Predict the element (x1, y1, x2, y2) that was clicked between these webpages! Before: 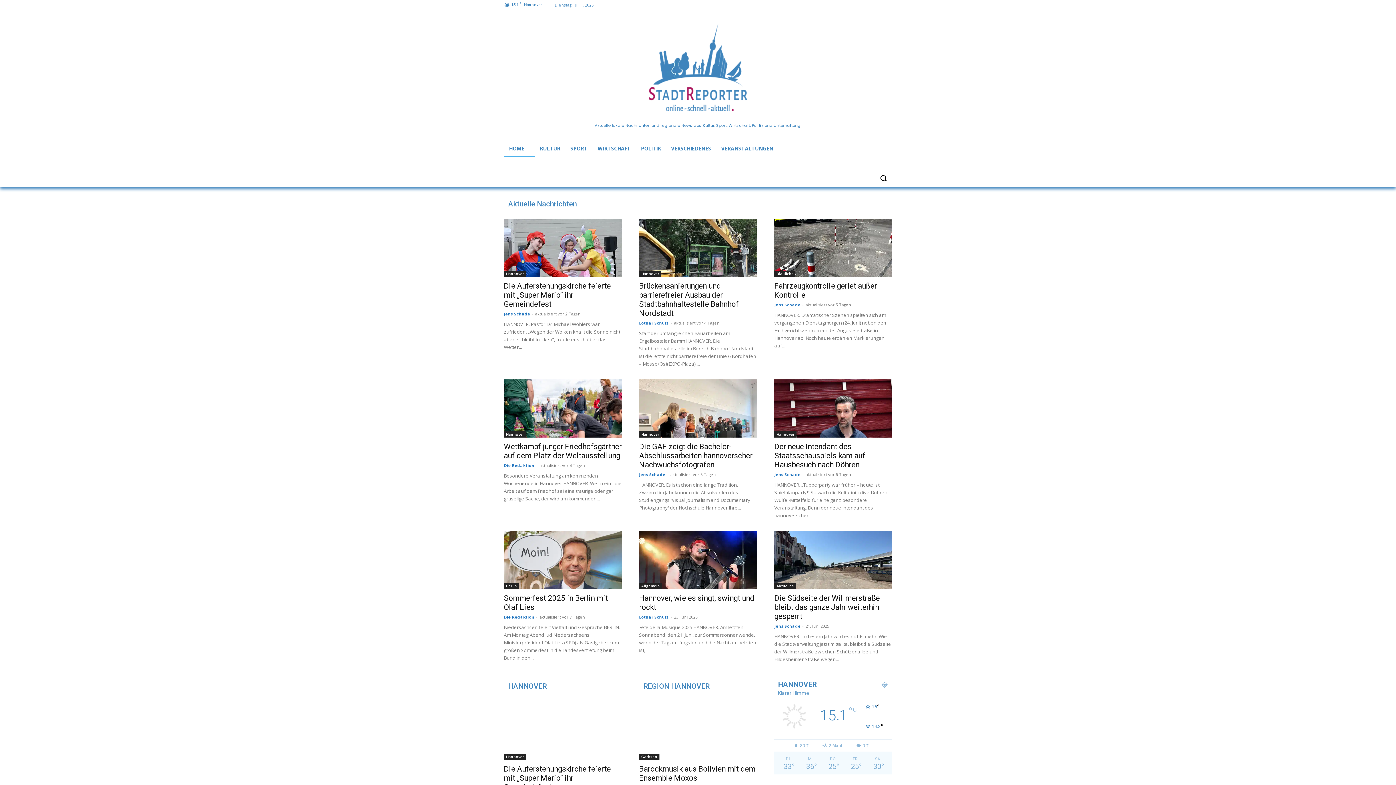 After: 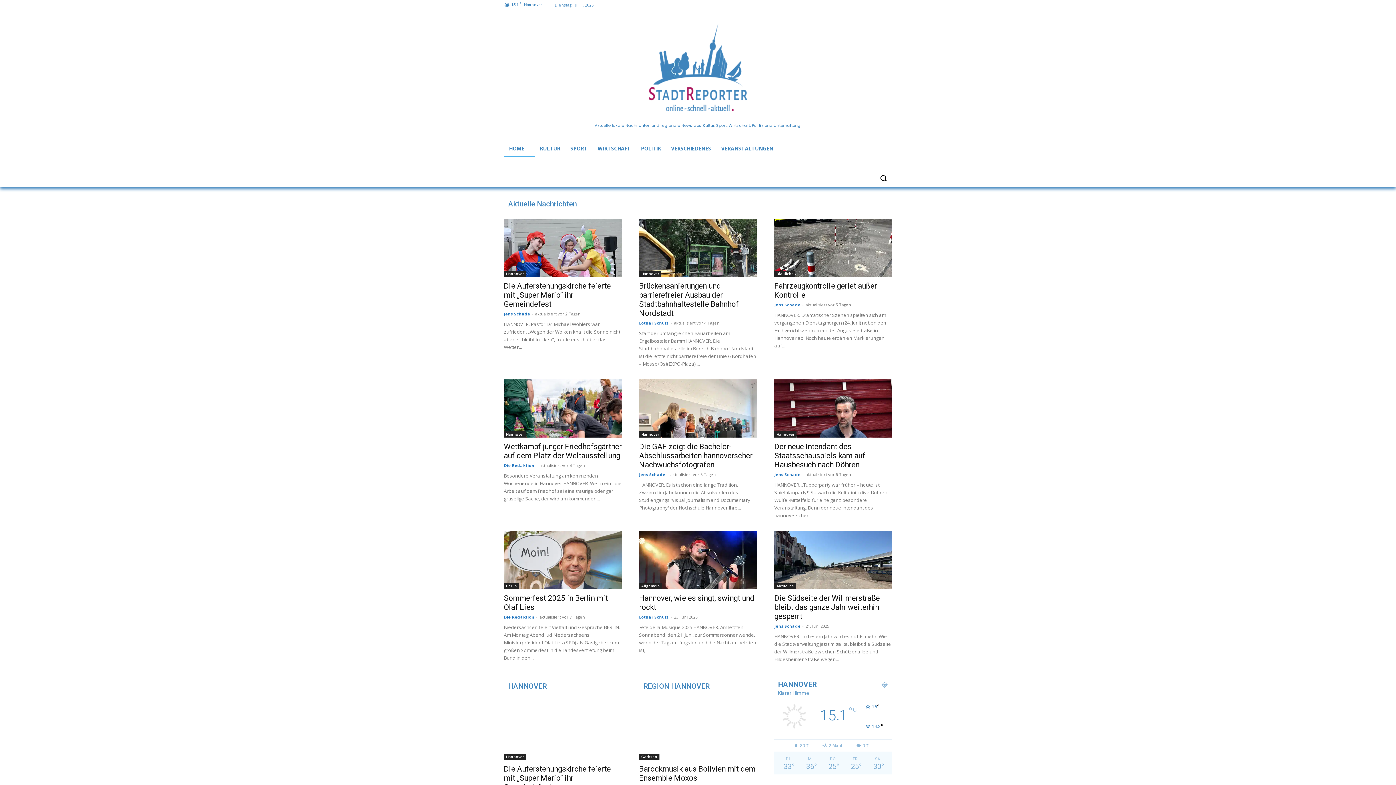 Action: bbox: (504, 24, 892, 111)